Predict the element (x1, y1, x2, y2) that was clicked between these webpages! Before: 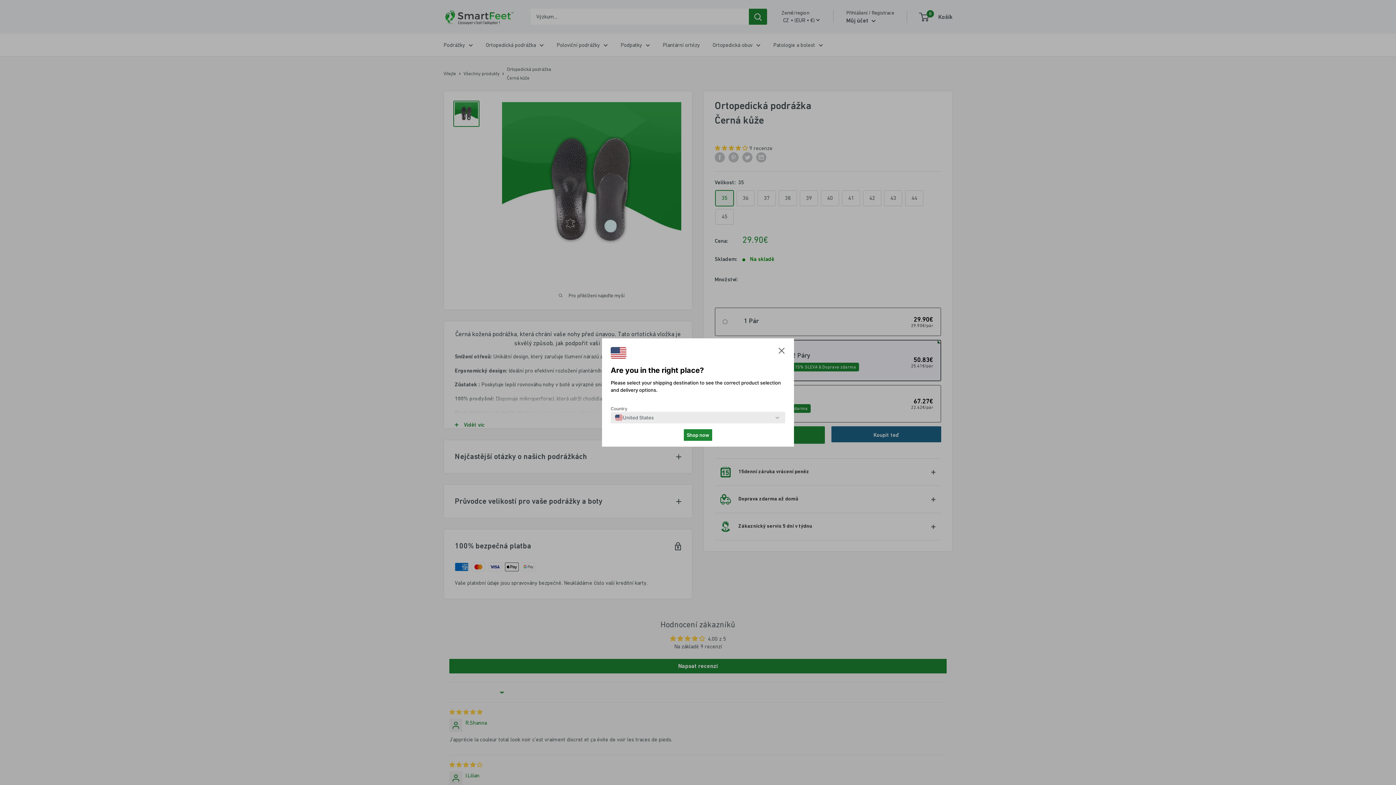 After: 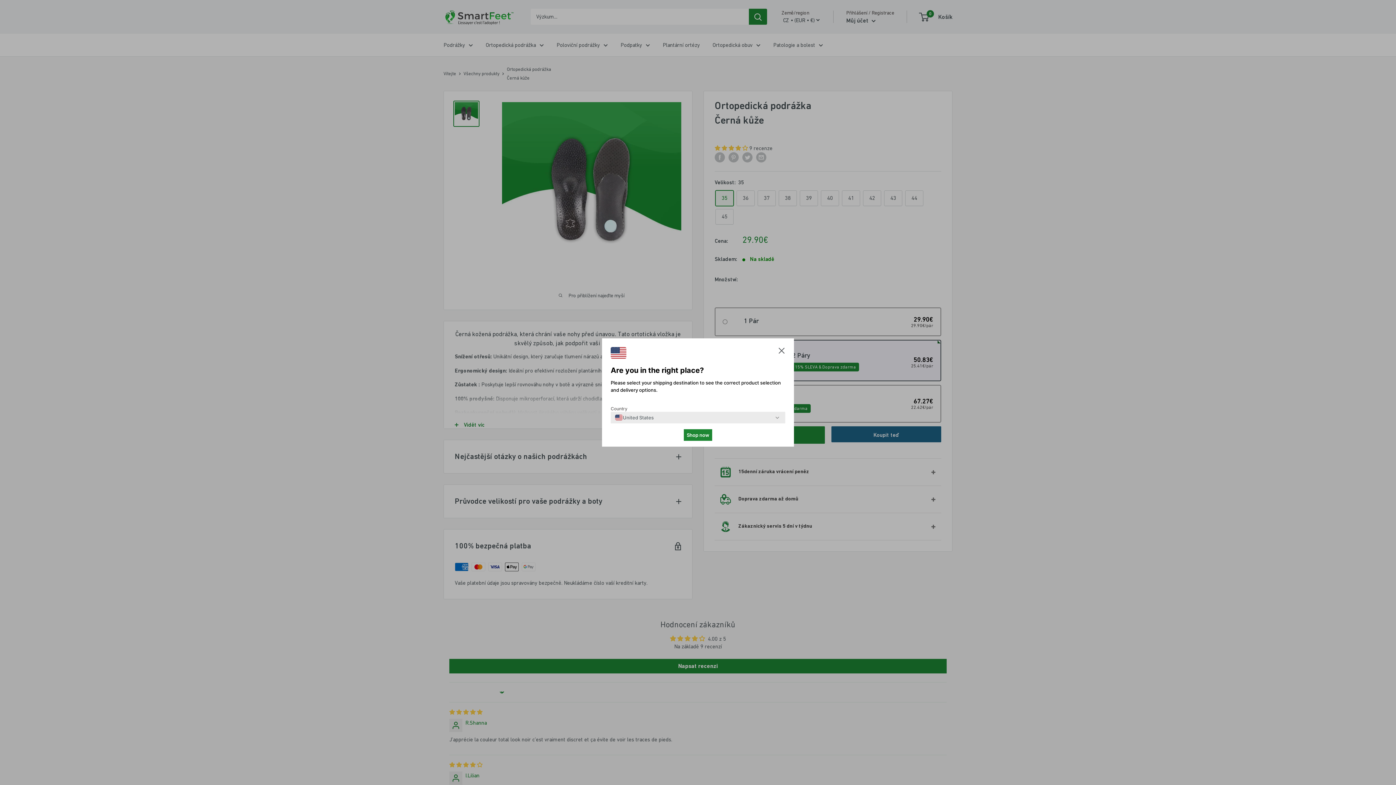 Action: label: Shop now bbox: (684, 429, 712, 441)